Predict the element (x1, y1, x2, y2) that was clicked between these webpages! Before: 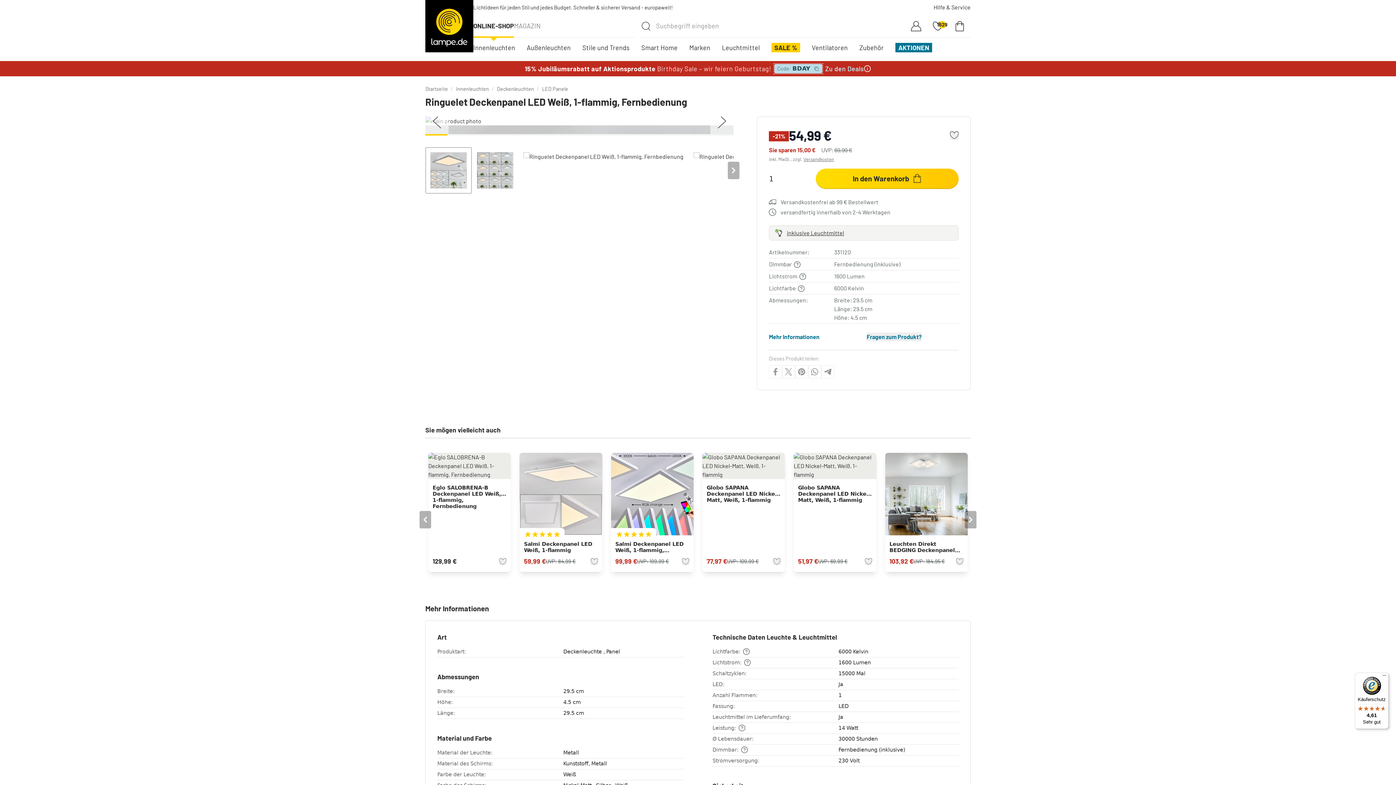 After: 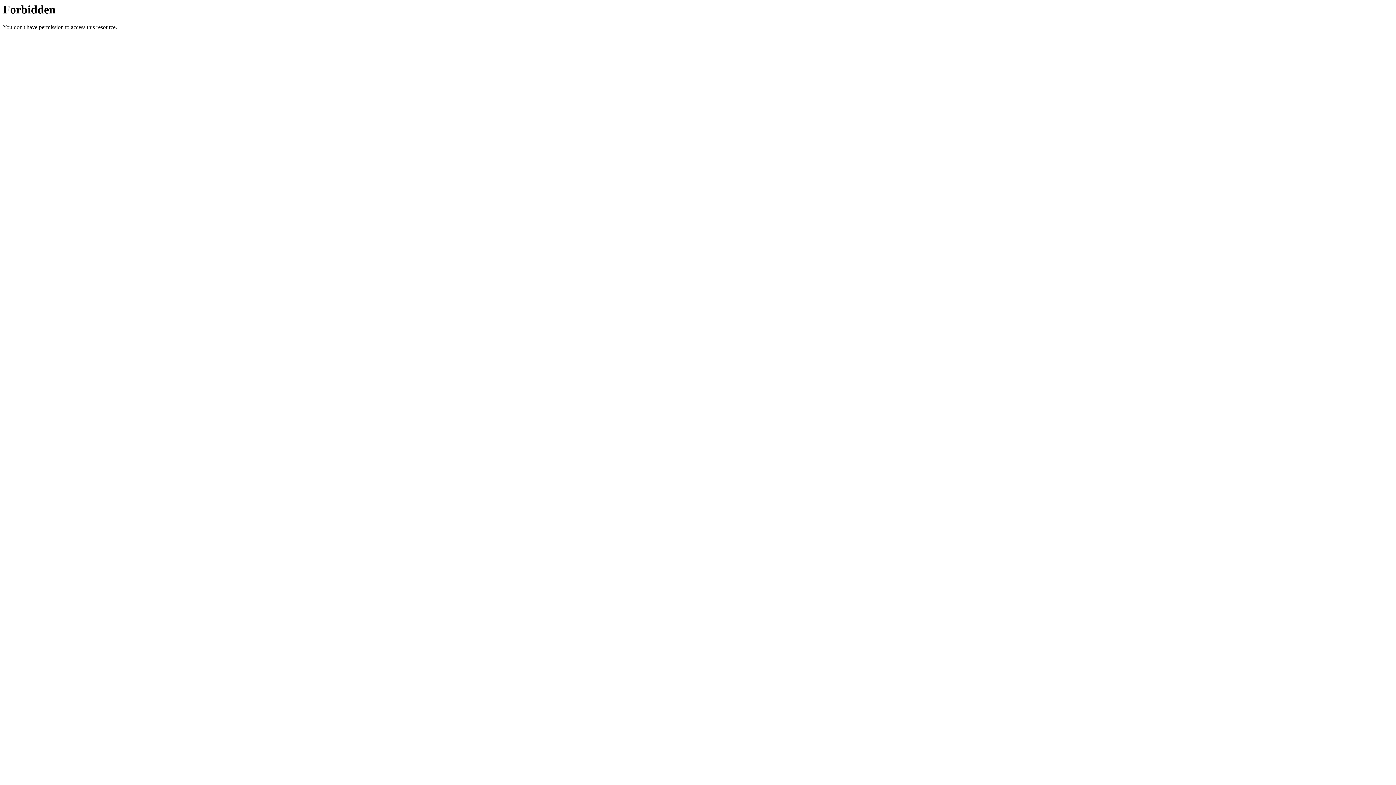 Action: label: Leuchten Direkt BEDGING Deckenpanel LED Weiß, 1-flammig bbox: (889, 541, 963, 553)